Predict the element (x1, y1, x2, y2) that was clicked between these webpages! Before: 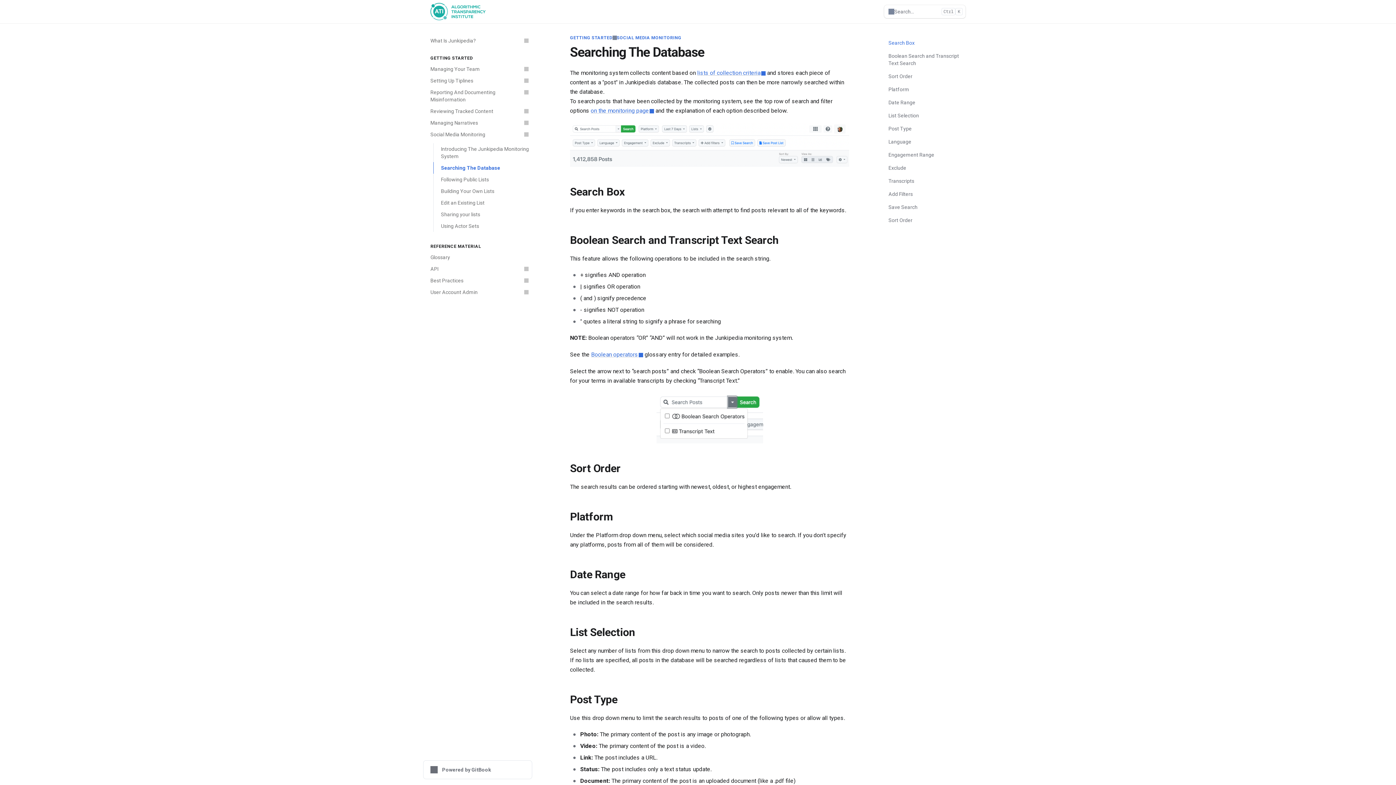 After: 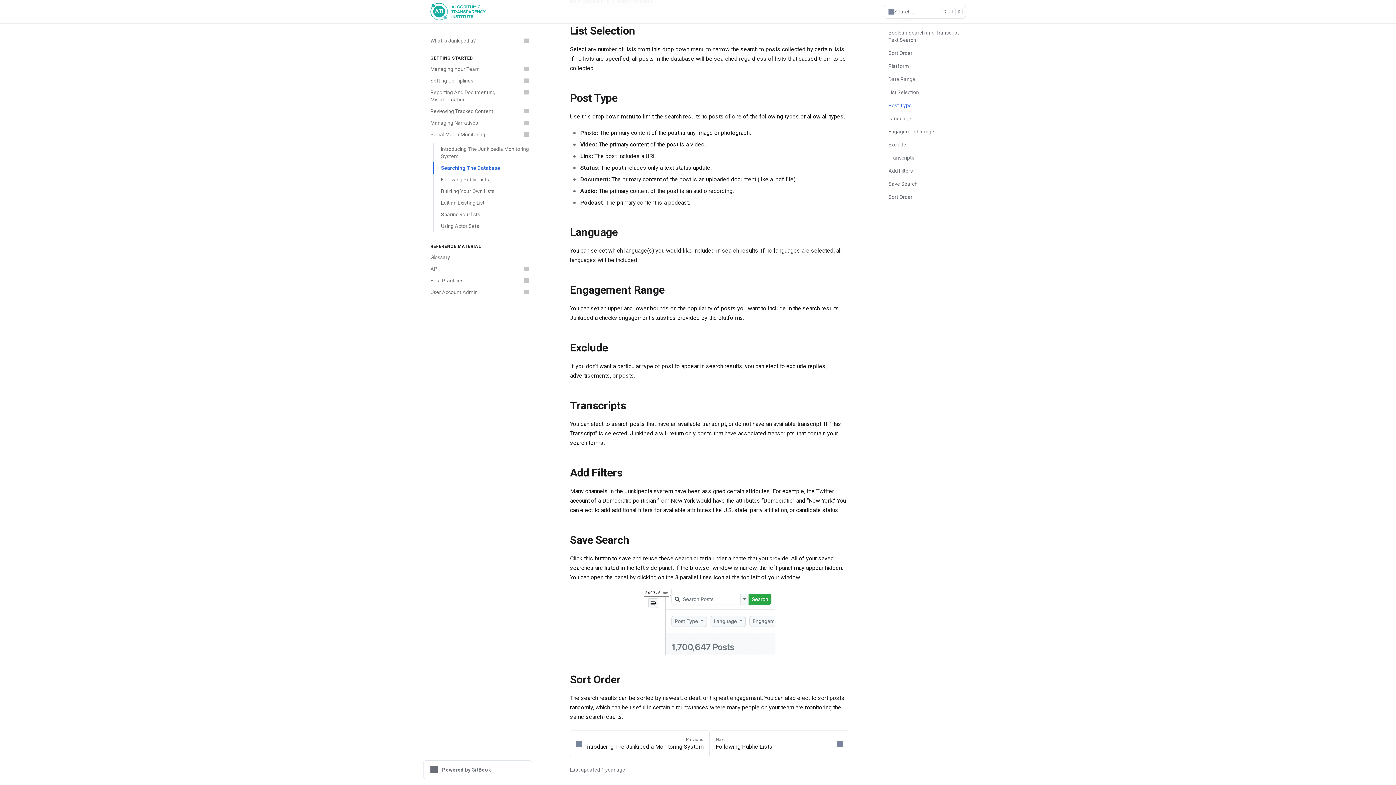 Action: bbox: (884, 202, 965, 212) label: Save Search